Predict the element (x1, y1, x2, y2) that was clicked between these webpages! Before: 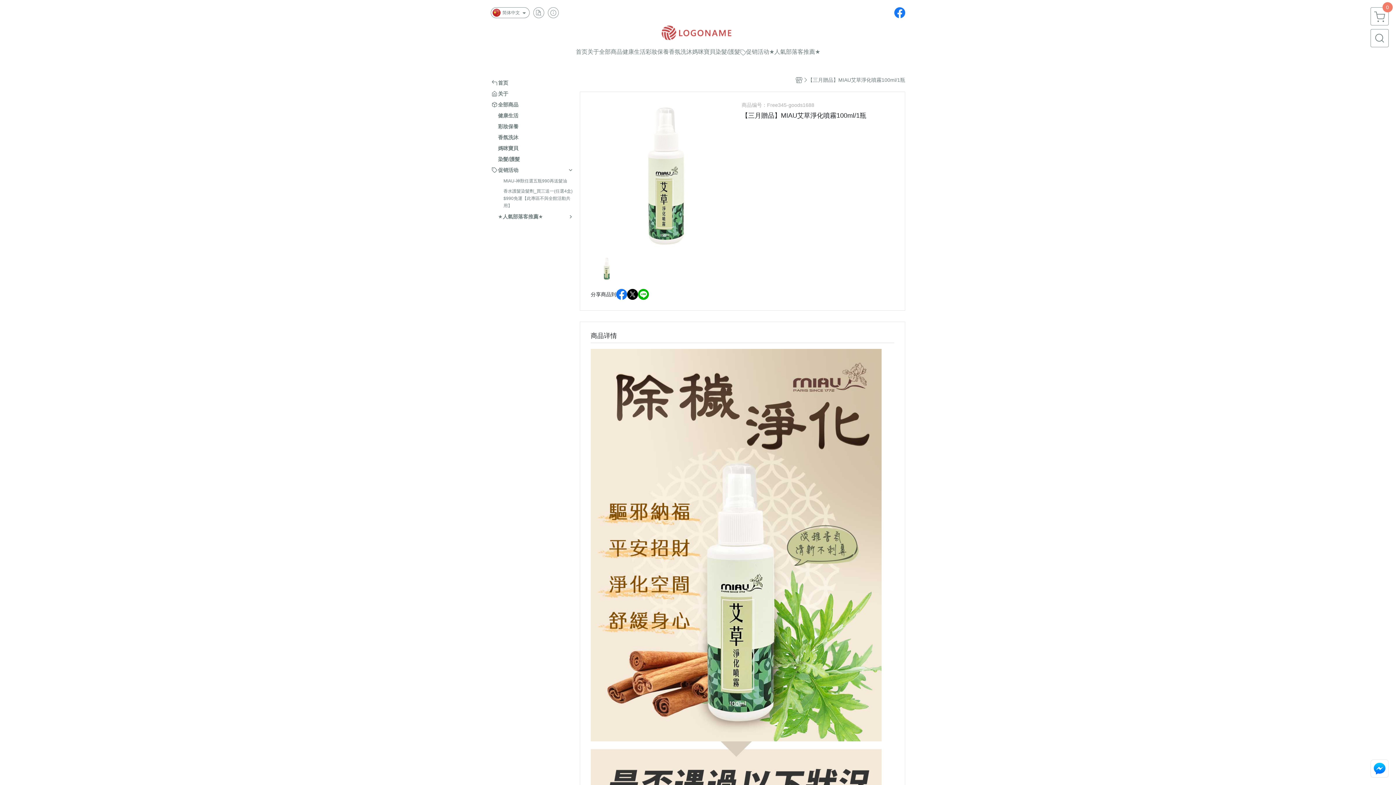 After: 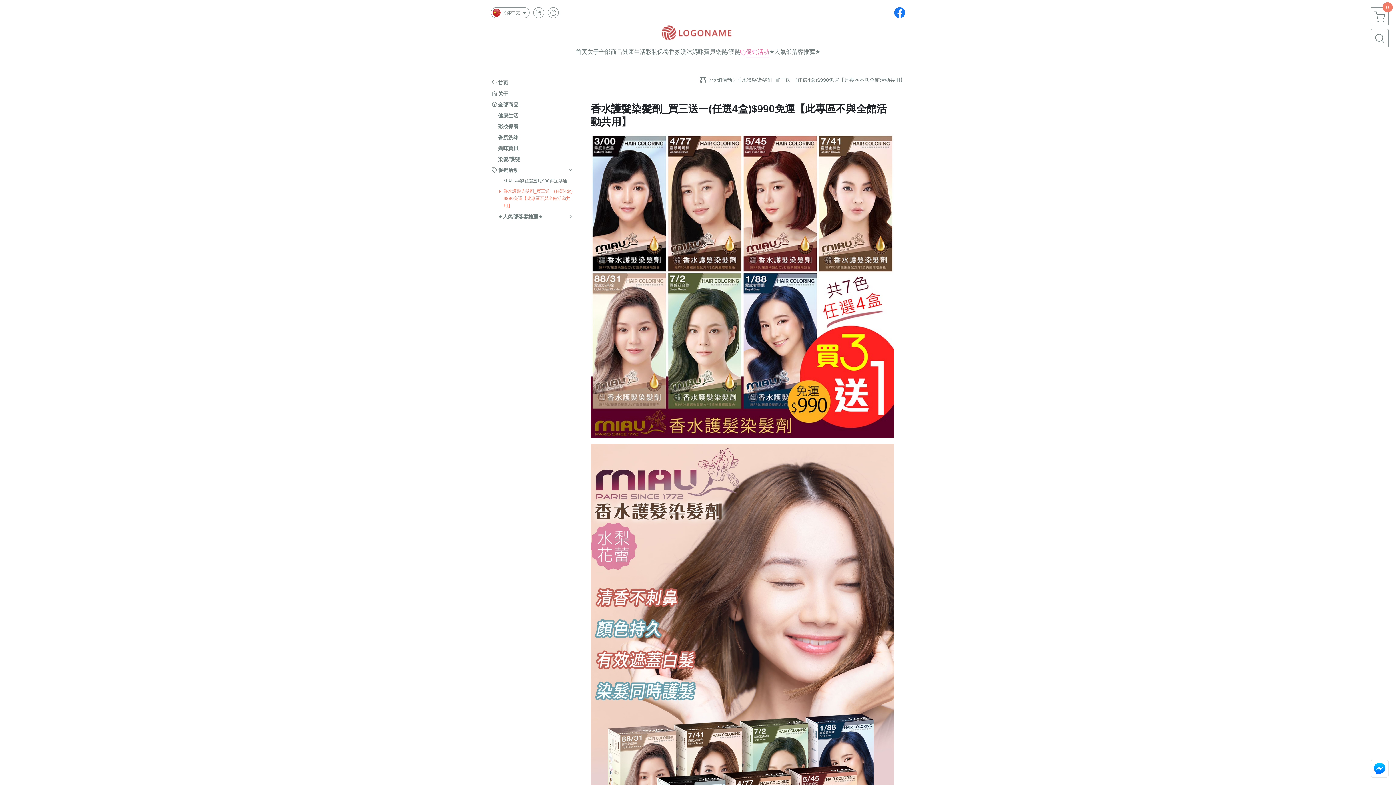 Action: bbox: (503, 187, 574, 209) label: 香水護髮染髮劑_買三送一(任選4盒)$990免運【此專區不與全館活動共用】